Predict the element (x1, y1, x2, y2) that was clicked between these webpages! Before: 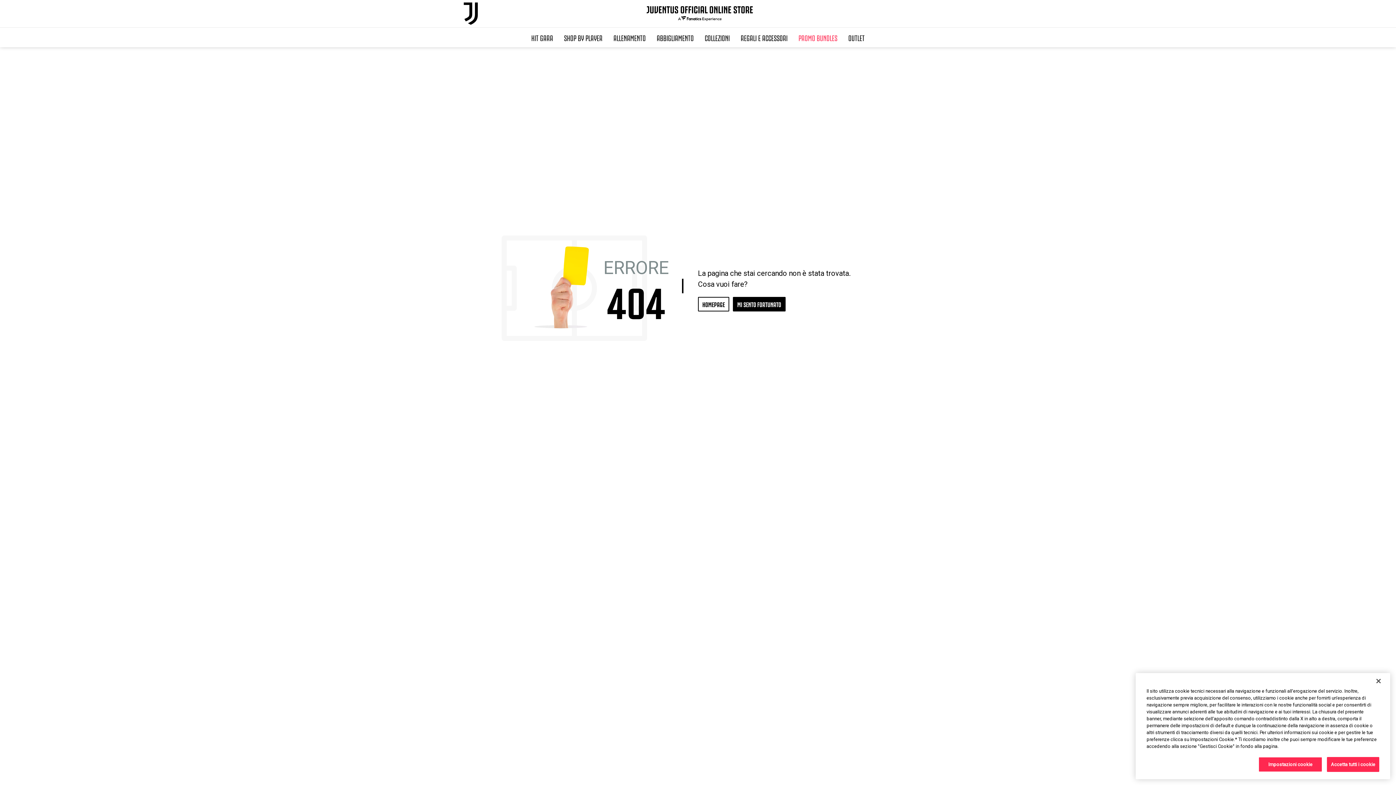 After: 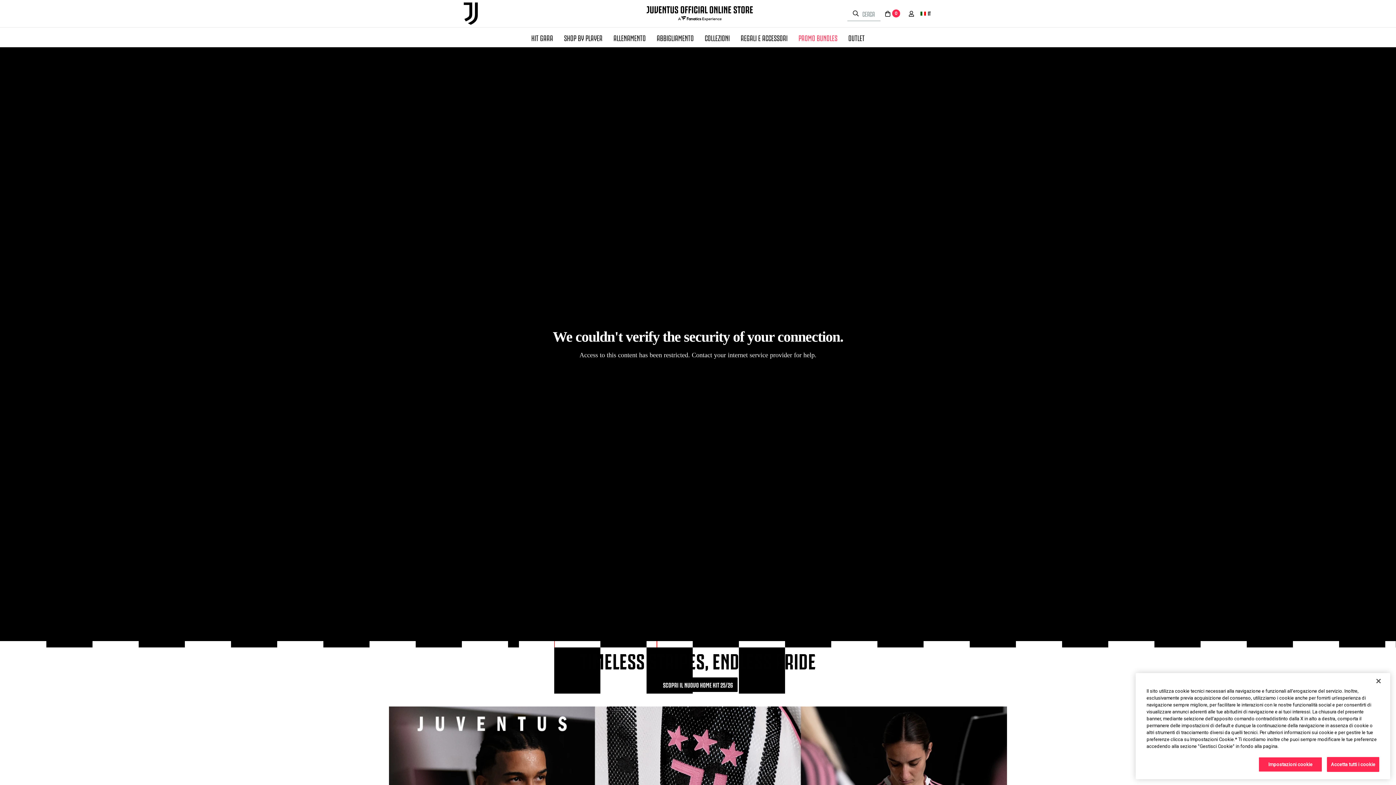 Action: bbox: (698, 297, 729, 311) label: HOMEPAGE